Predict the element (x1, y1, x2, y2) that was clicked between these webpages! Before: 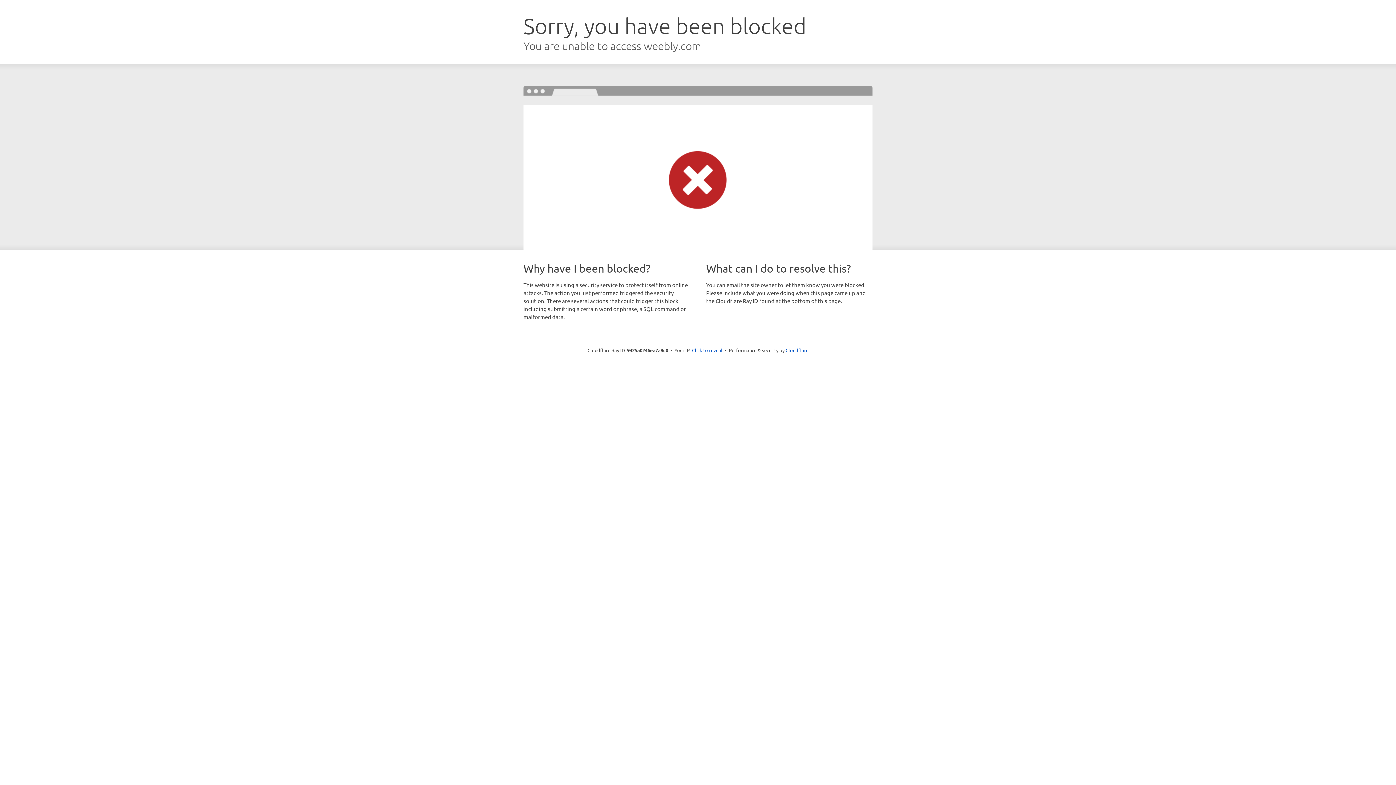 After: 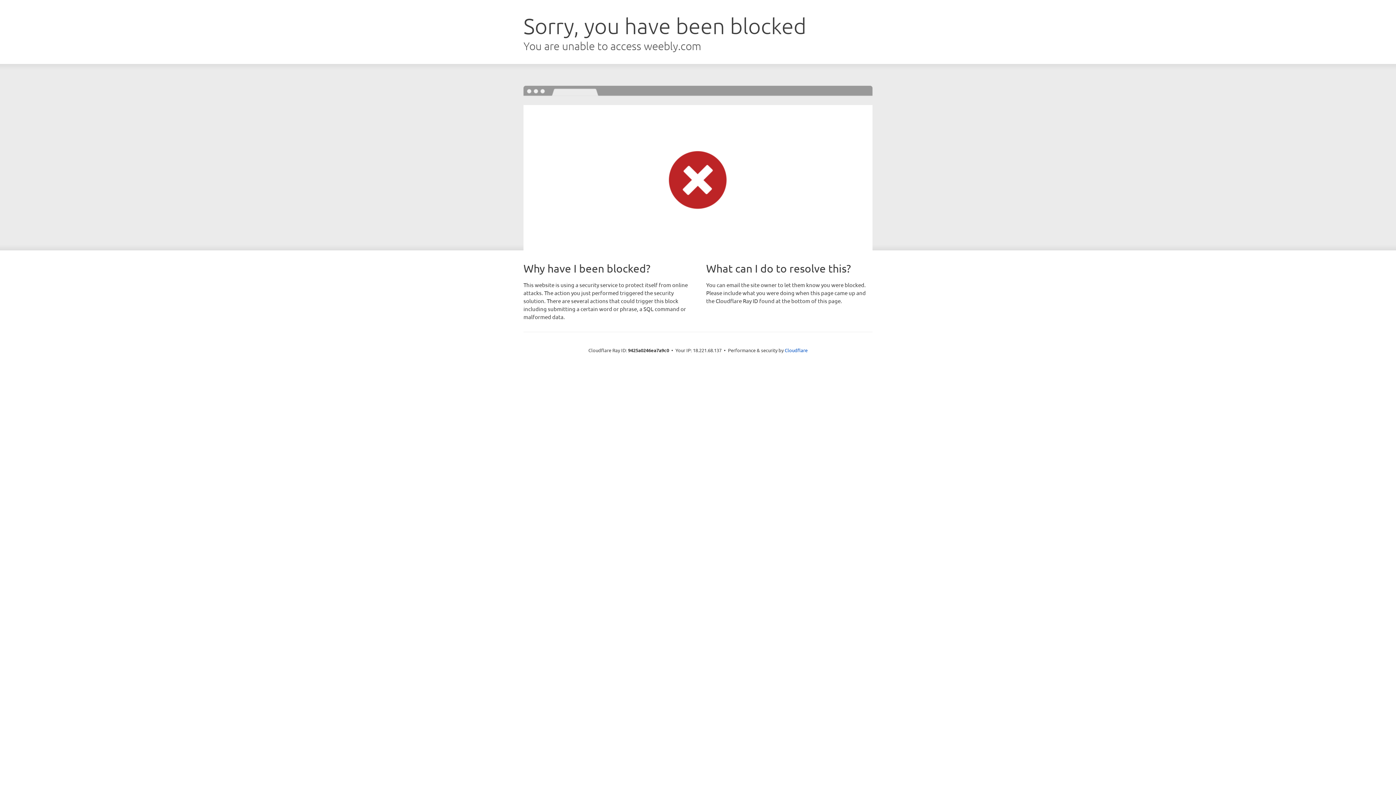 Action: bbox: (692, 346, 722, 353) label: Click to reveal